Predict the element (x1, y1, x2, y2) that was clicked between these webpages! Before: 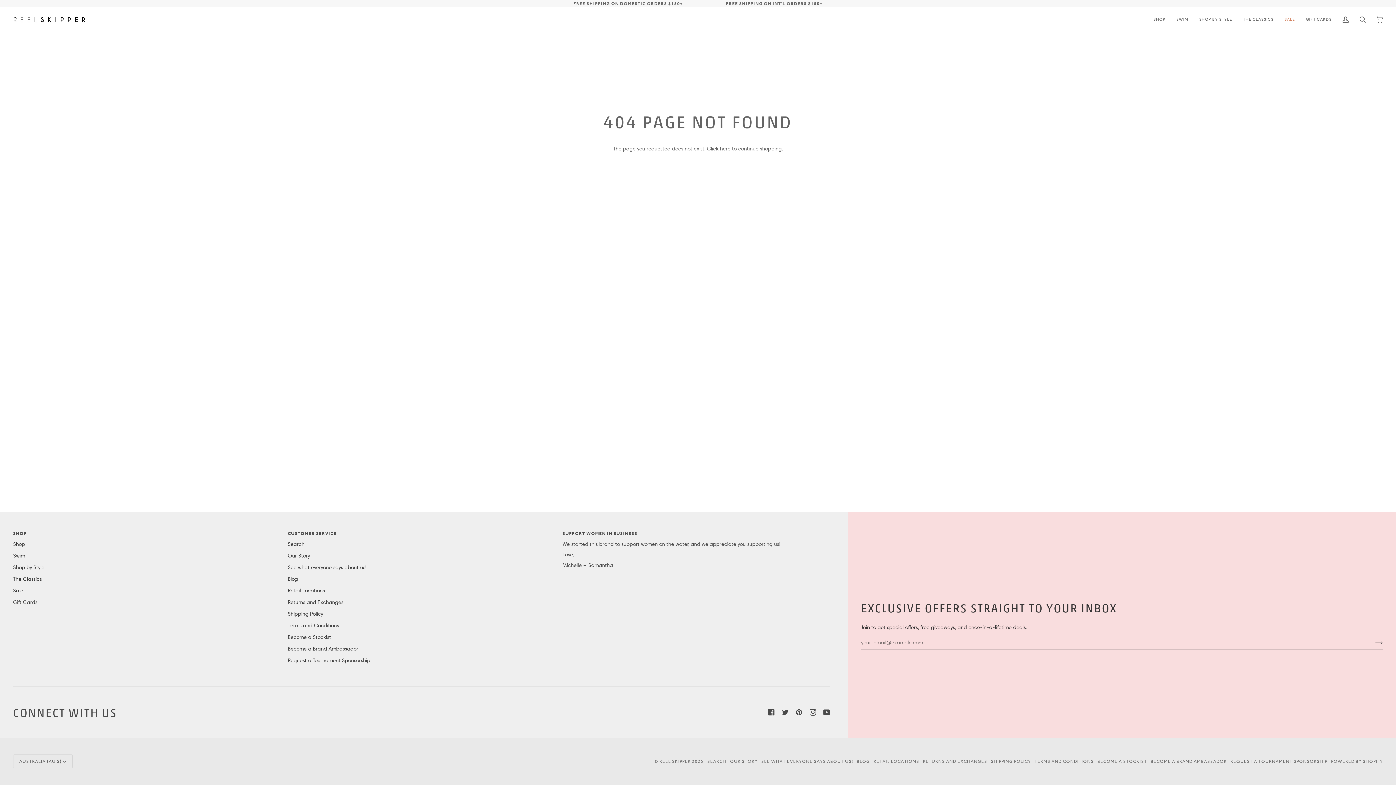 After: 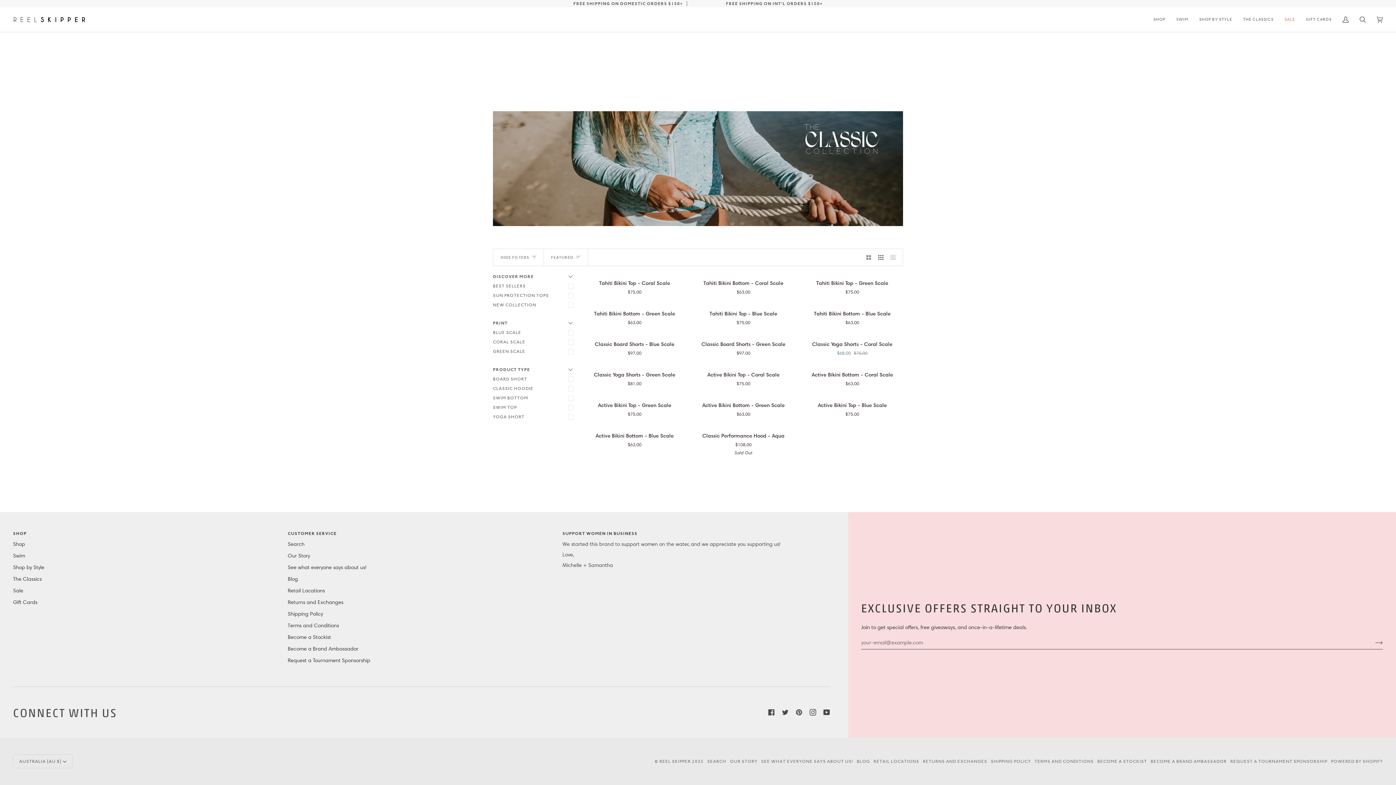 Action: bbox: (13, 576, 41, 582) label: The Classics